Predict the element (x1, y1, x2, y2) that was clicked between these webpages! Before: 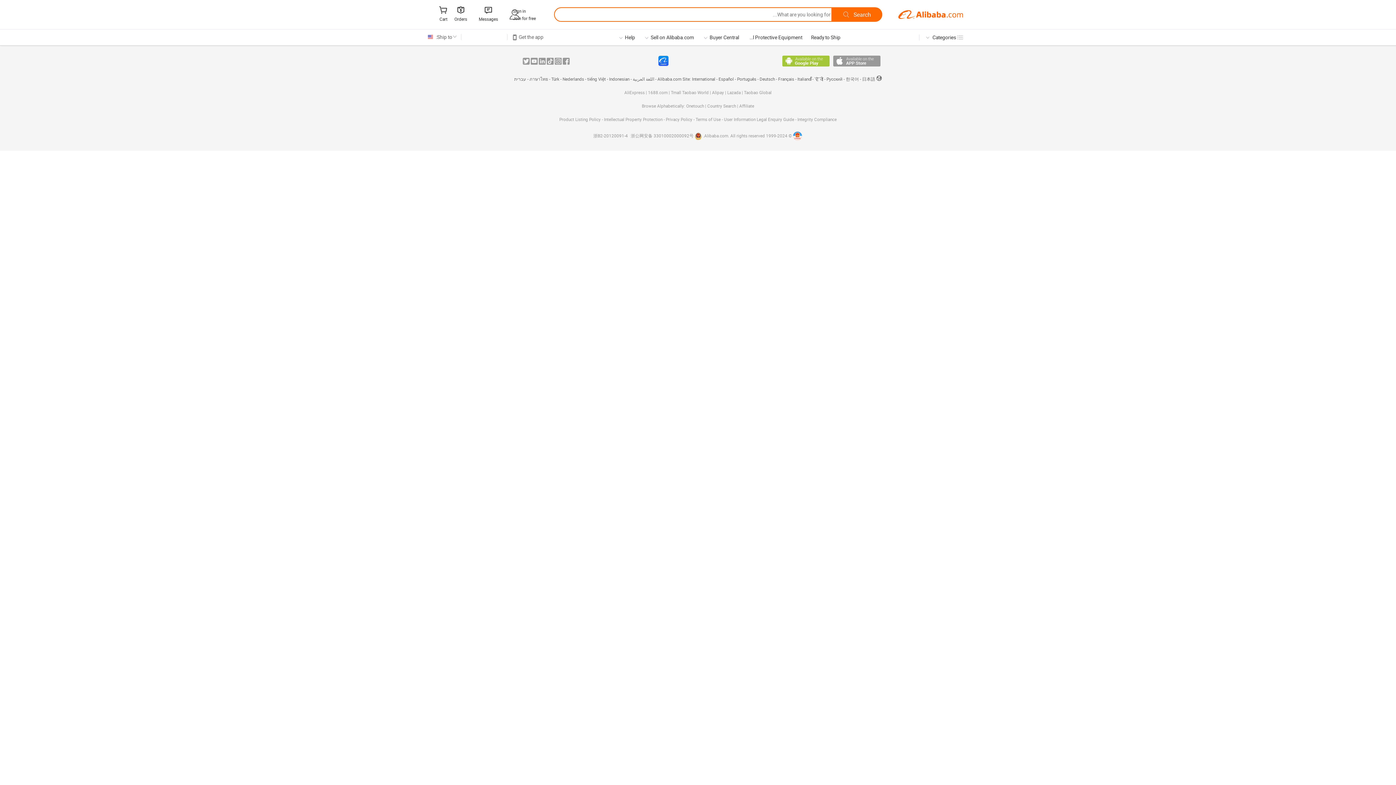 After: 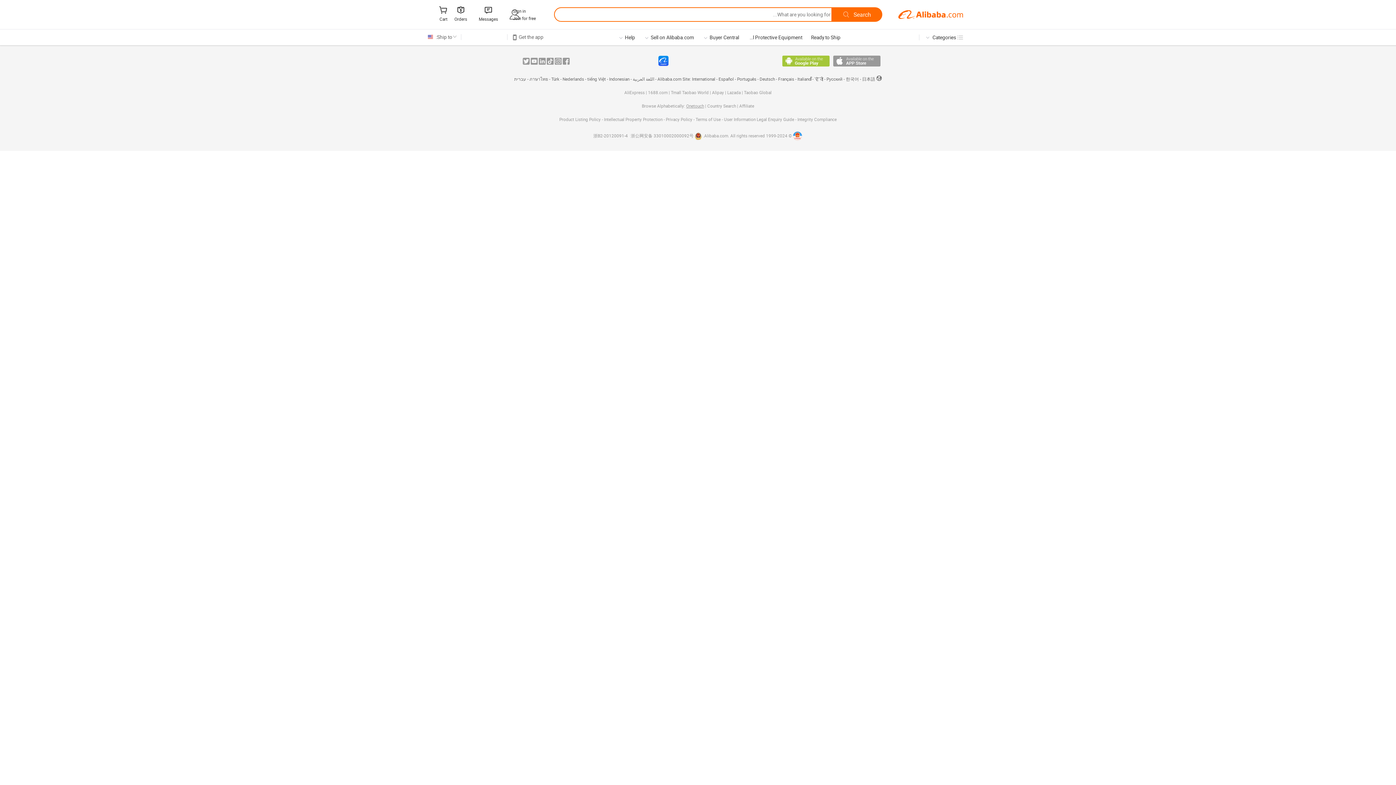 Action: label: Onetouch bbox: (686, 103, 704, 108)